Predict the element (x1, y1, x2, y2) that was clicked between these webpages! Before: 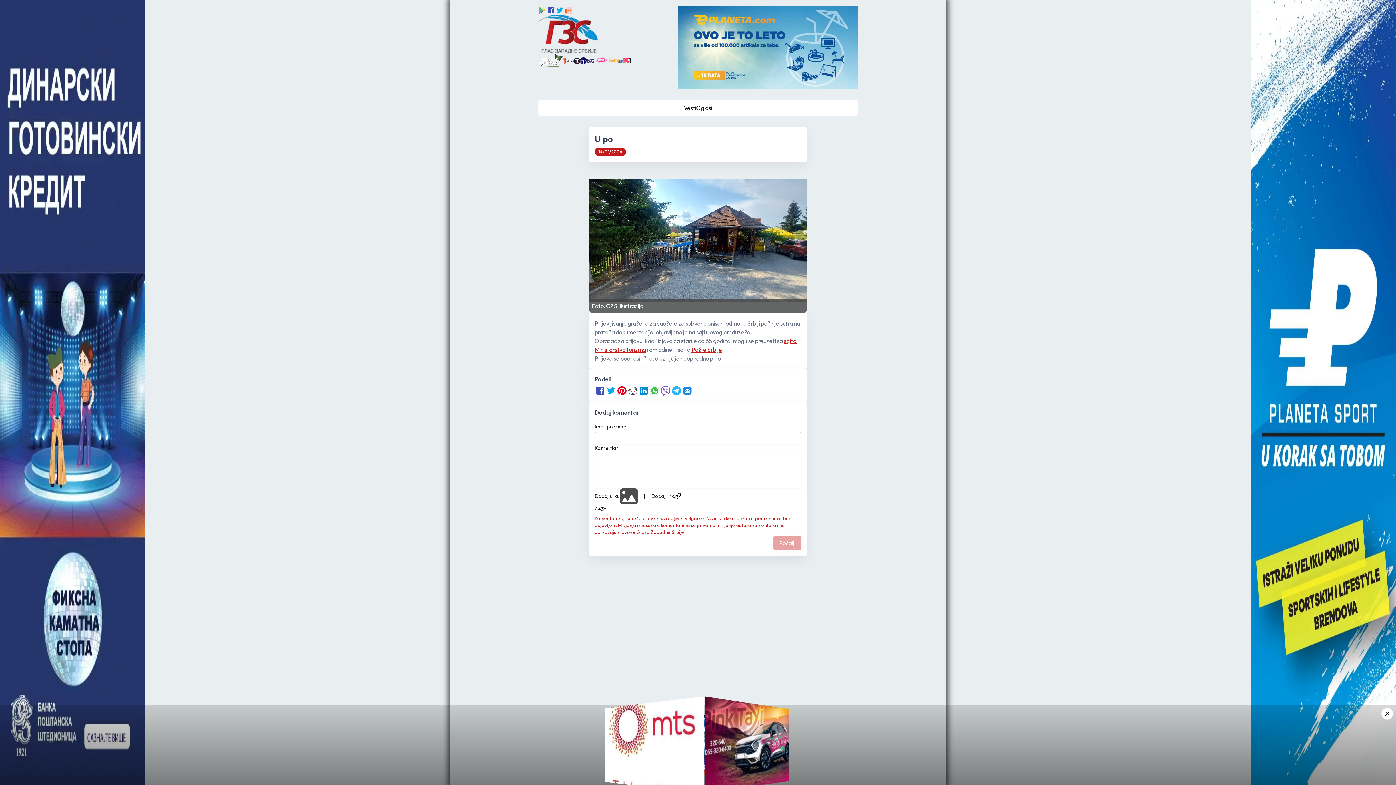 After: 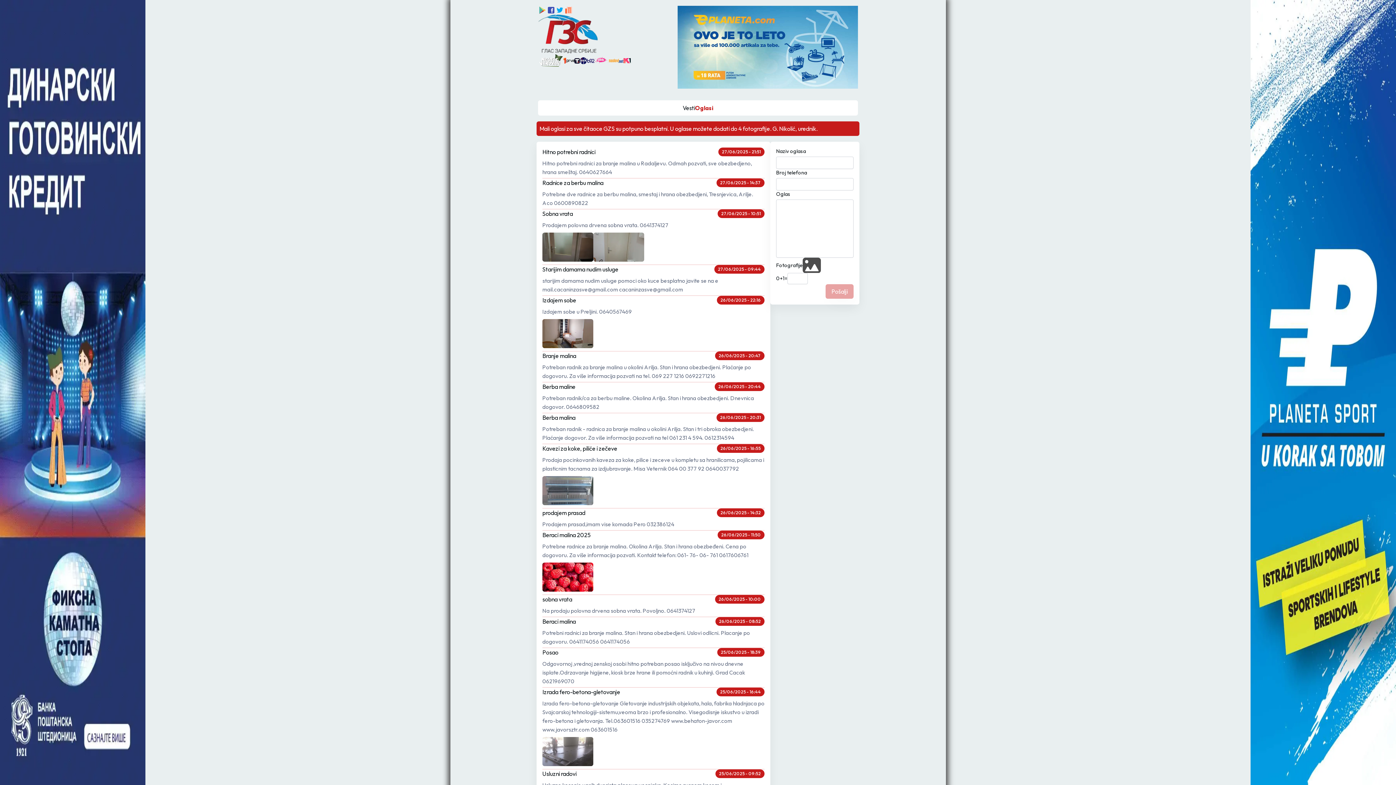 Action: bbox: (696, 103, 712, 112) label: Oglasi